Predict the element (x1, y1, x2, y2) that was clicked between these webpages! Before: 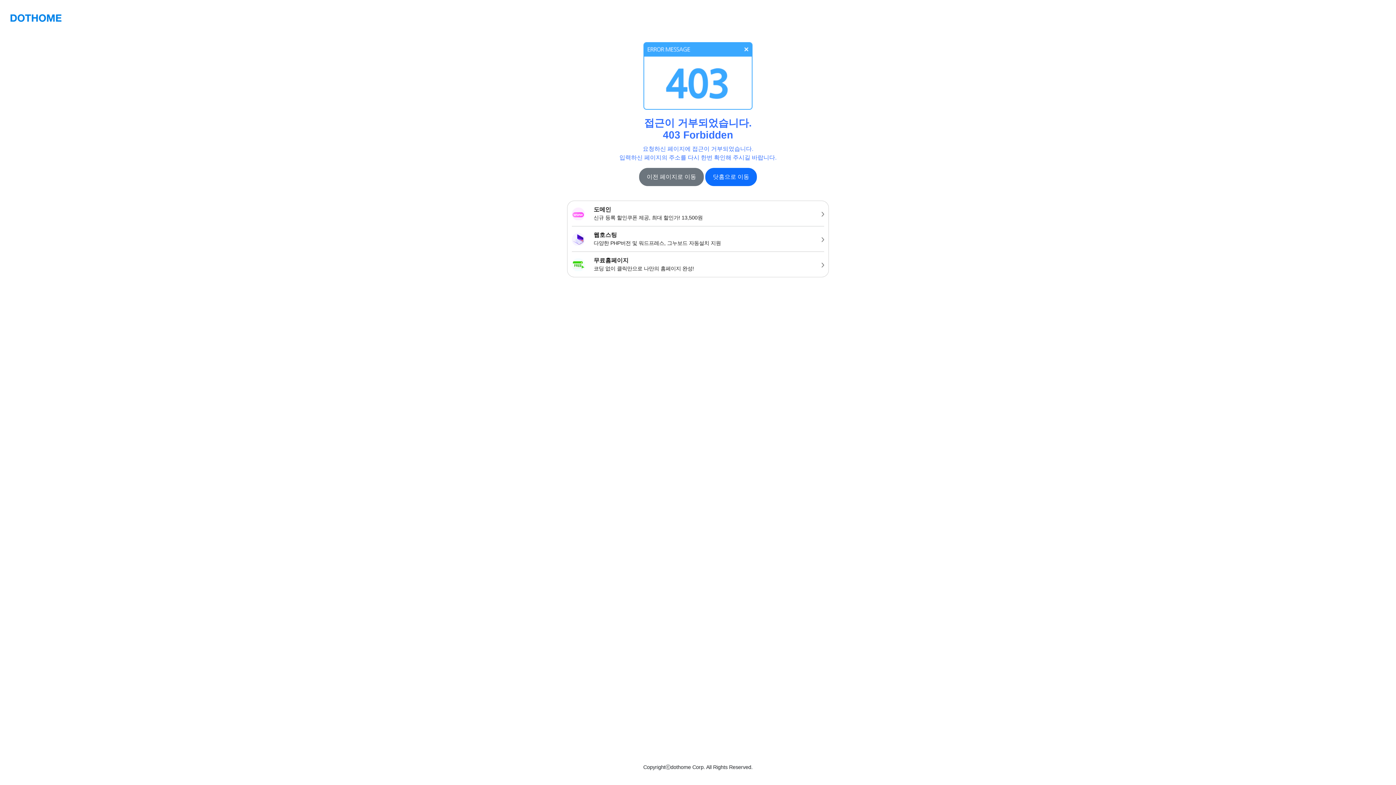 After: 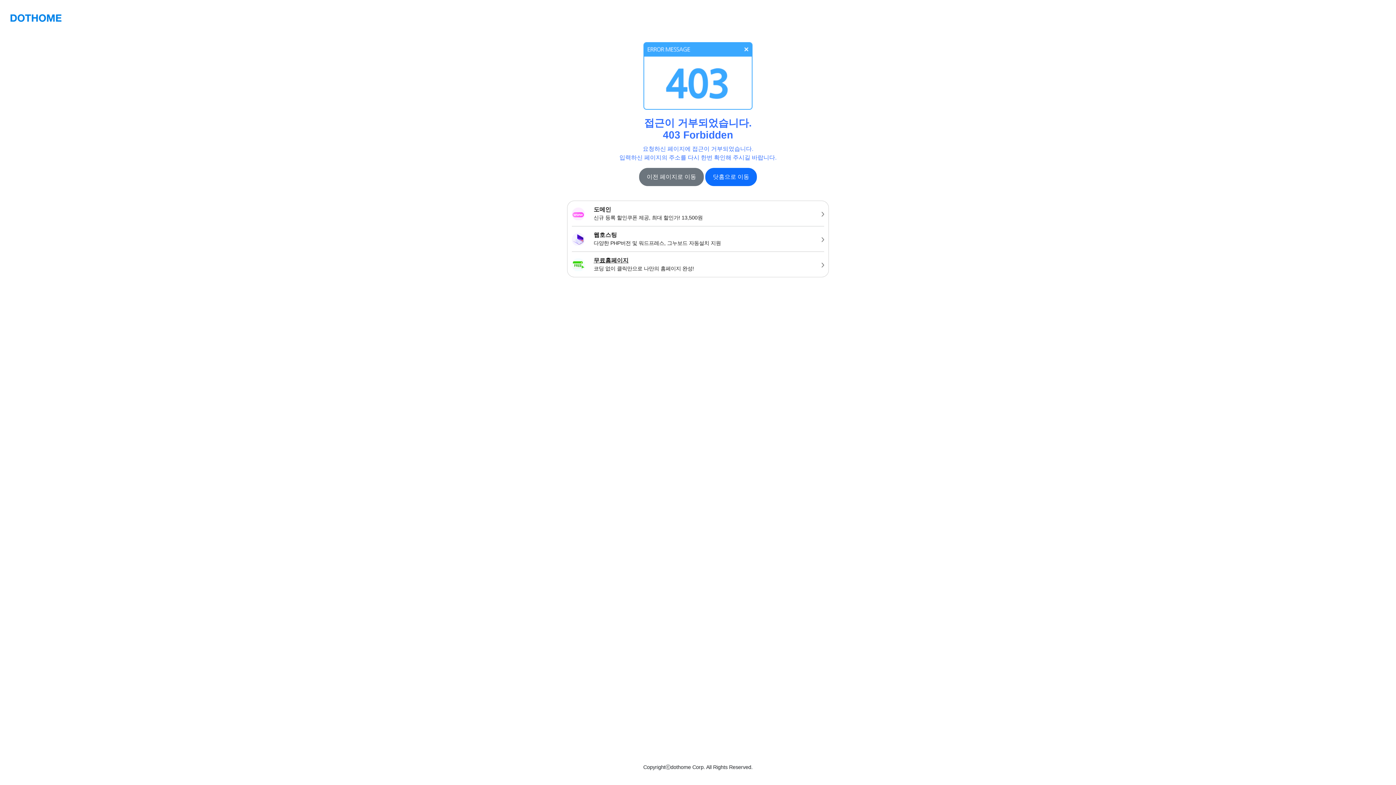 Action: label: 무료홈페이지
코딩 없이 클릭만으로 나만의 홈페이지 완성! bbox: (567, 252, 828, 277)